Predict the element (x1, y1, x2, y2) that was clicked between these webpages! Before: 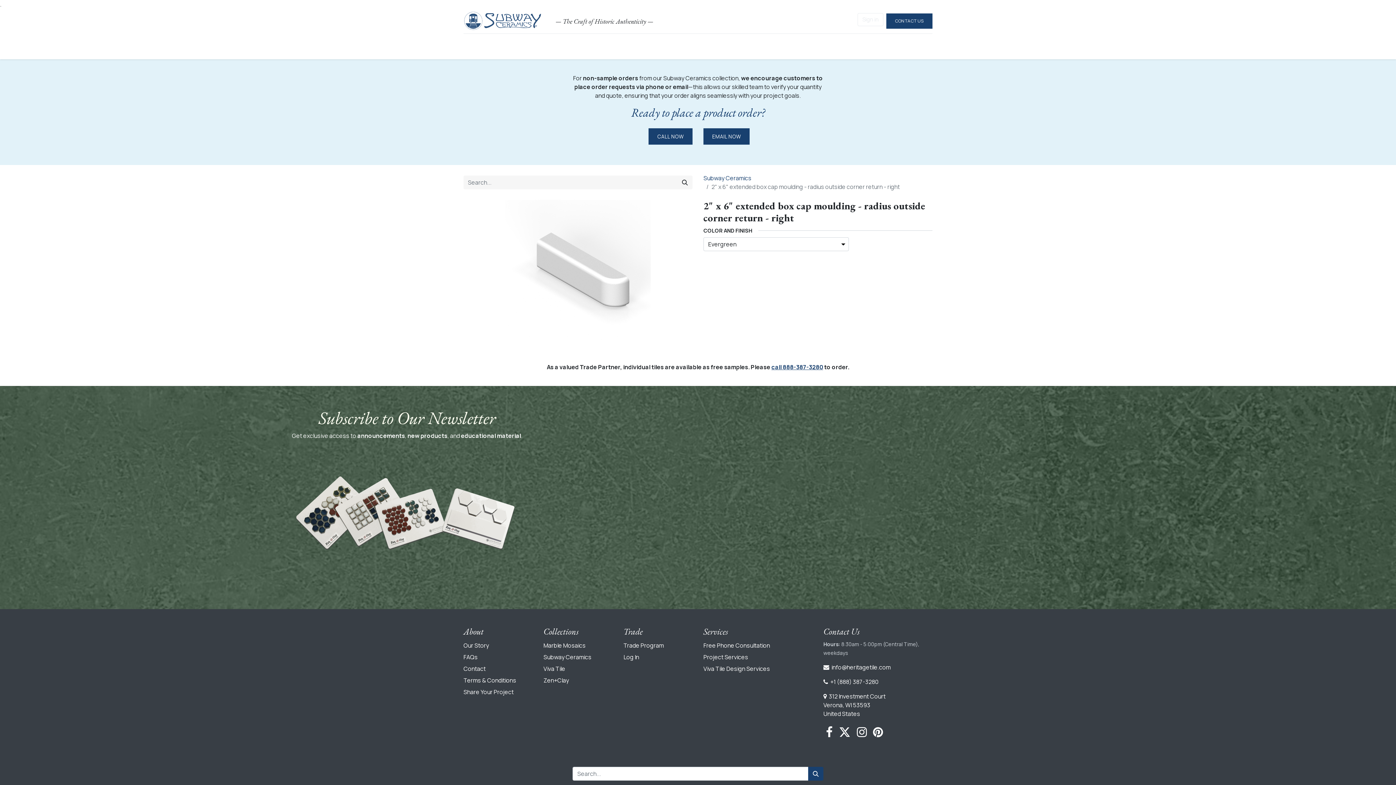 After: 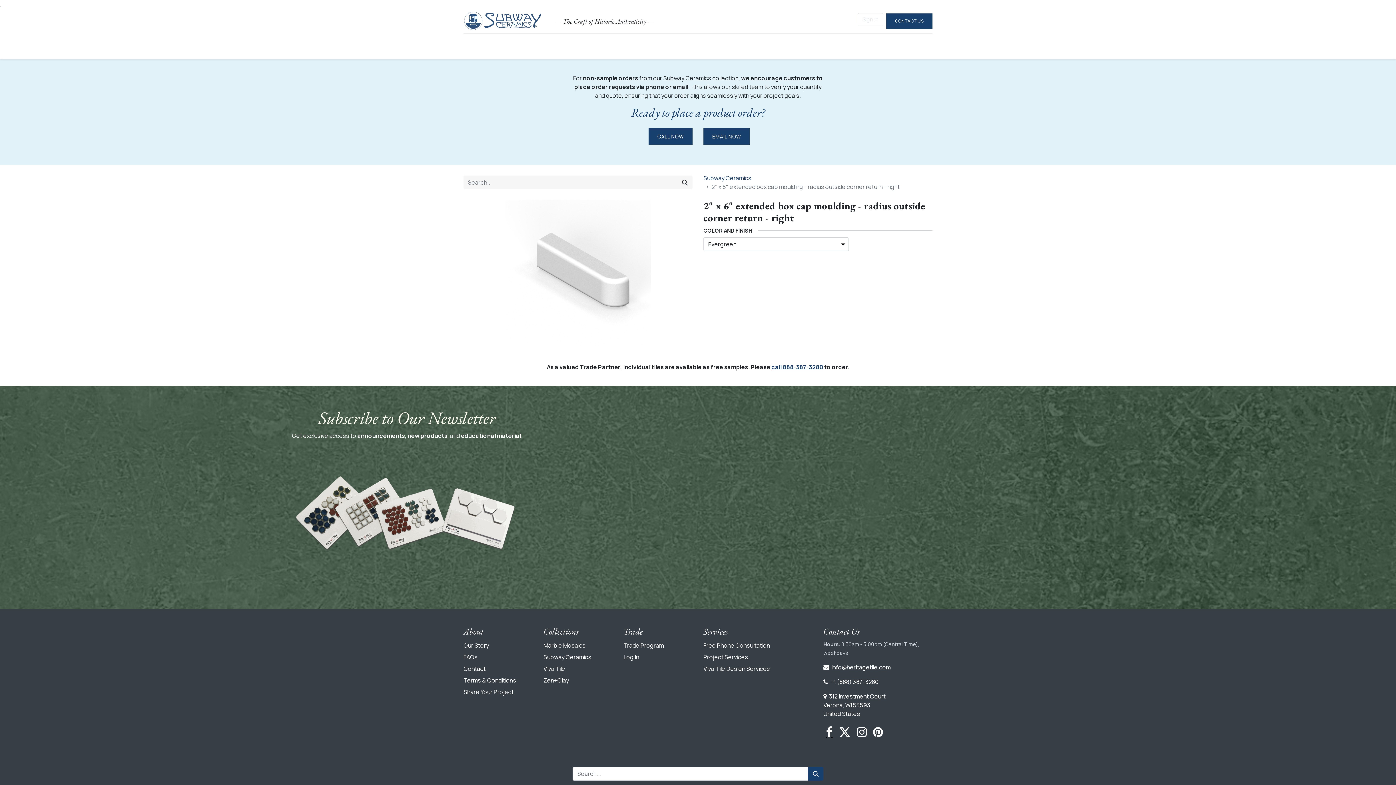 Action: bbox: (824, 725, 834, 740)